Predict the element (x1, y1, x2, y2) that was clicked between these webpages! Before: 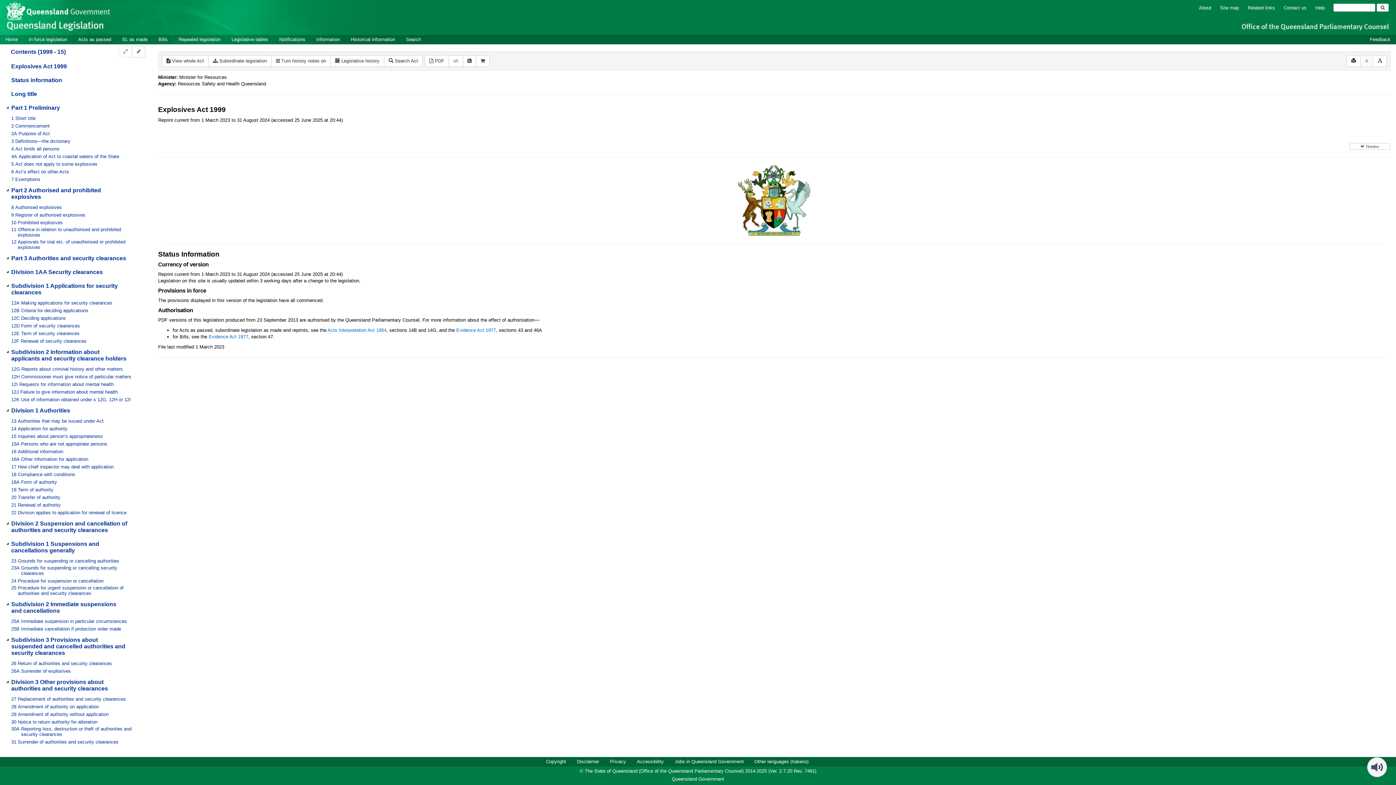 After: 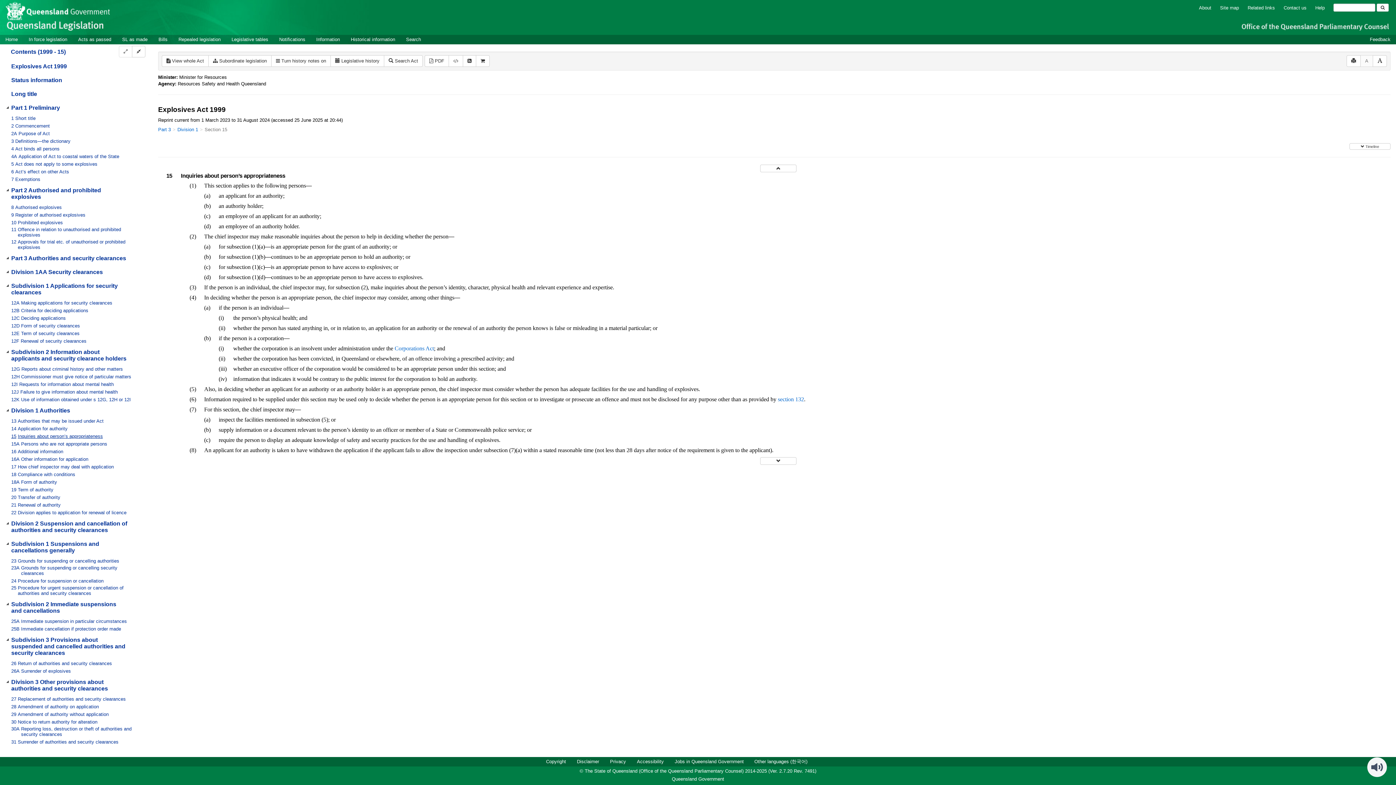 Action: bbox: (10, 433, 122, 440) label: 15 Inquiries about person’s appropriateness